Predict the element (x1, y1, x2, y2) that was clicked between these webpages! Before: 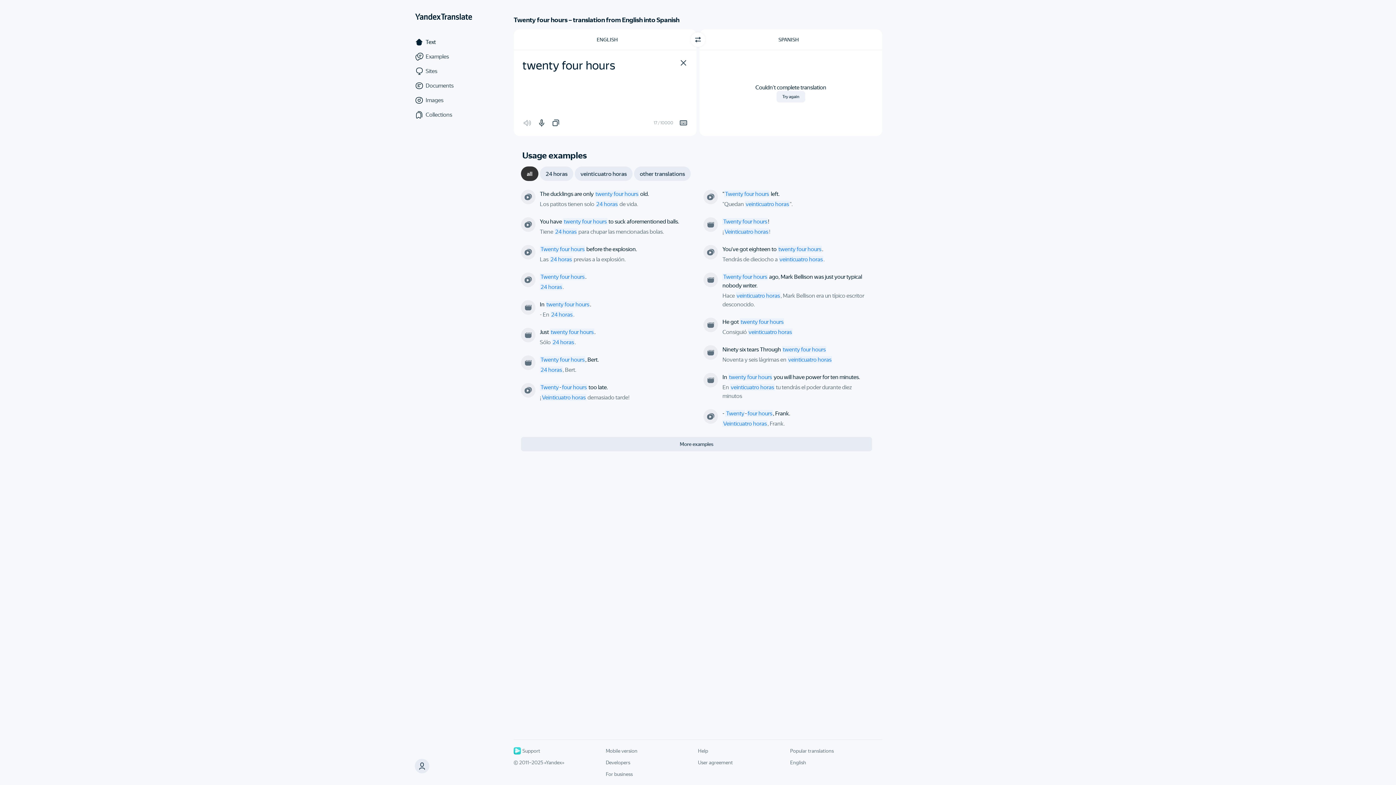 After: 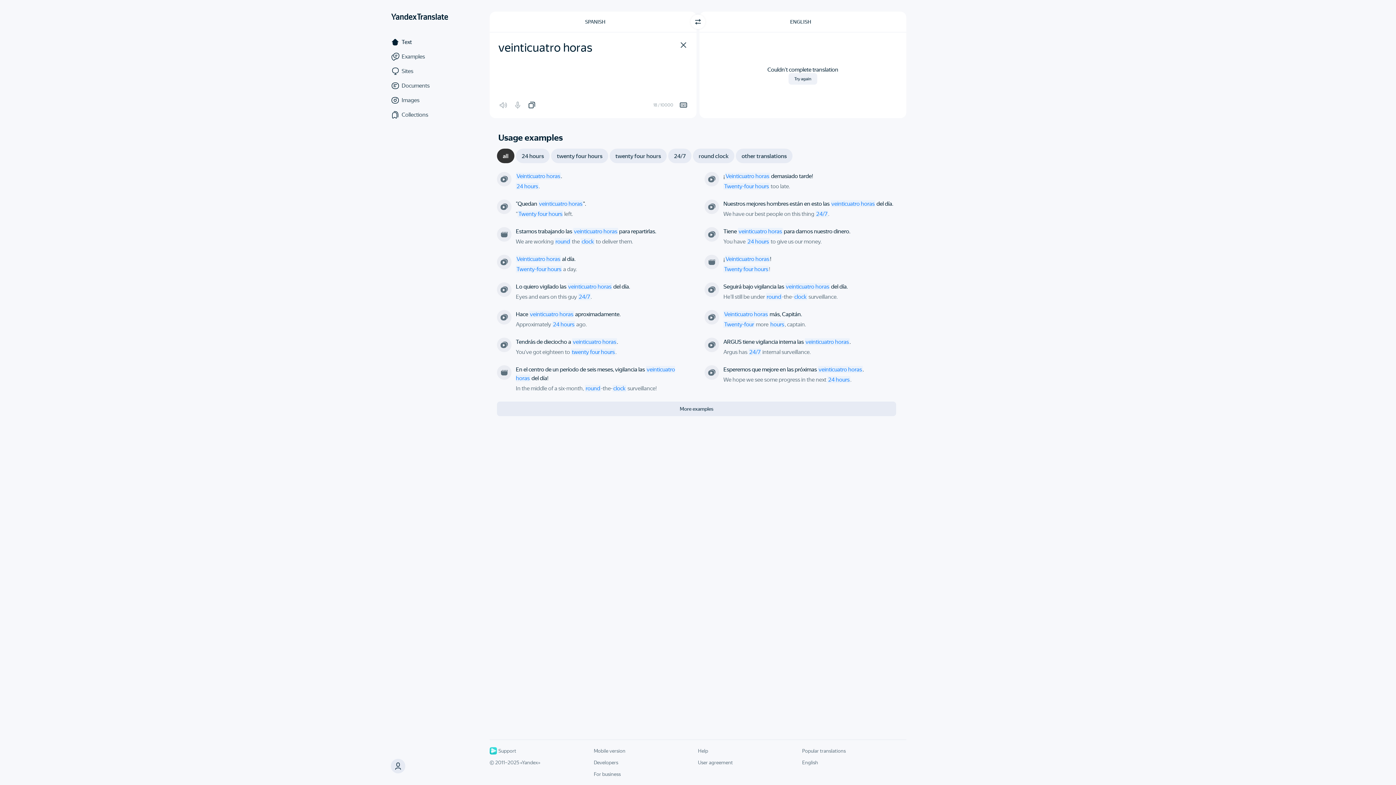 Action: label: veinticuatro horas bbox: (787, 356, 832, 363)